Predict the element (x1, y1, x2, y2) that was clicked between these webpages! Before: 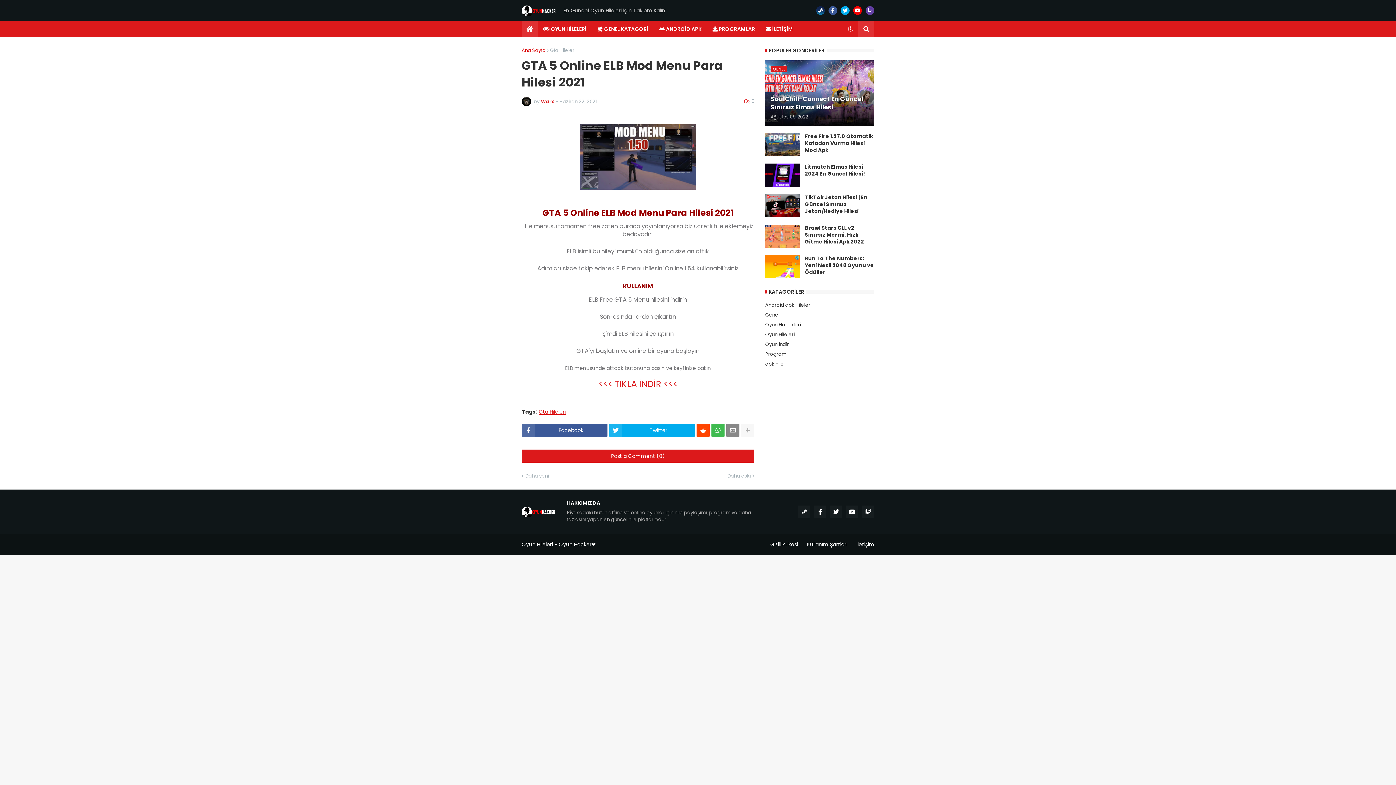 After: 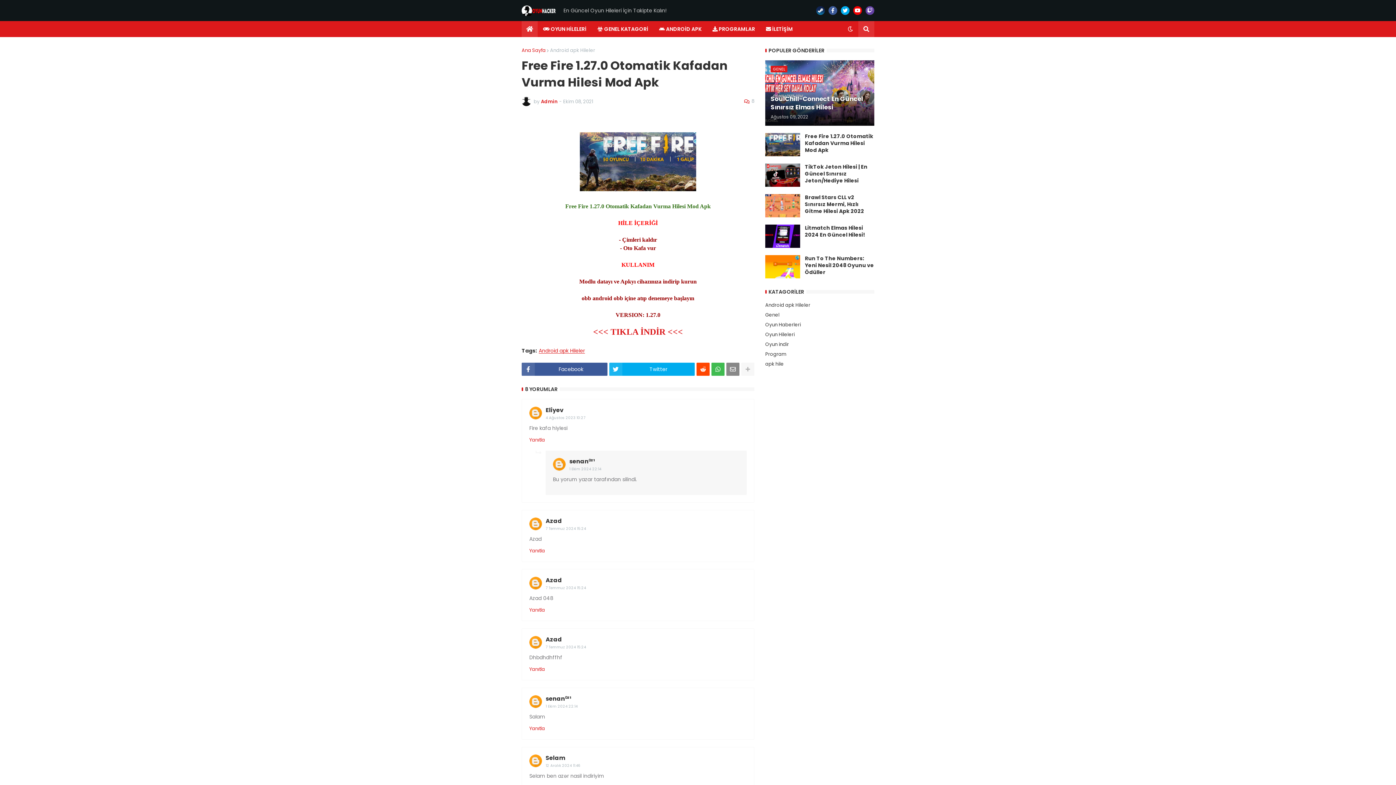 Action: bbox: (765, 133, 800, 156)